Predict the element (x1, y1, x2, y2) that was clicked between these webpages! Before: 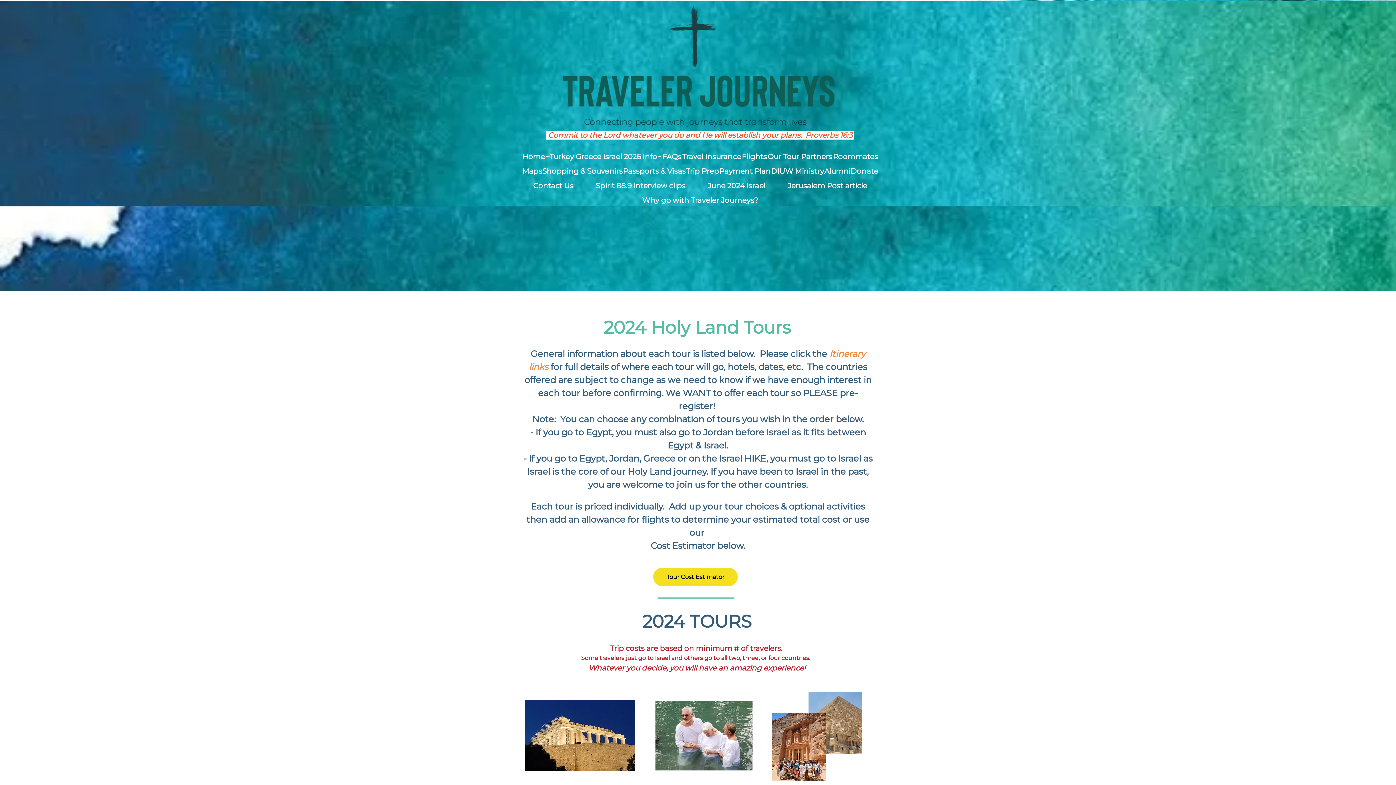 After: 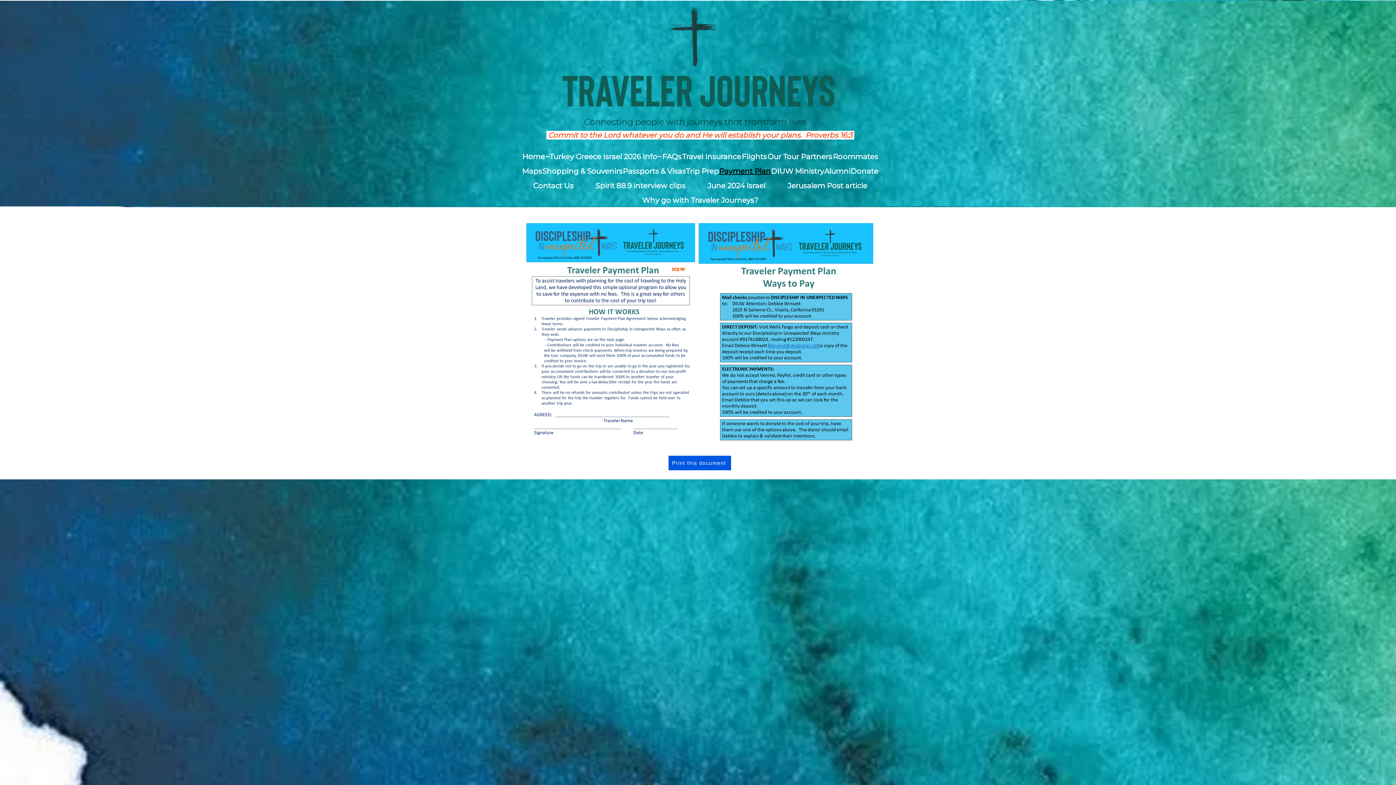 Action: bbox: (719, 164, 771, 178) label: Payment Plan